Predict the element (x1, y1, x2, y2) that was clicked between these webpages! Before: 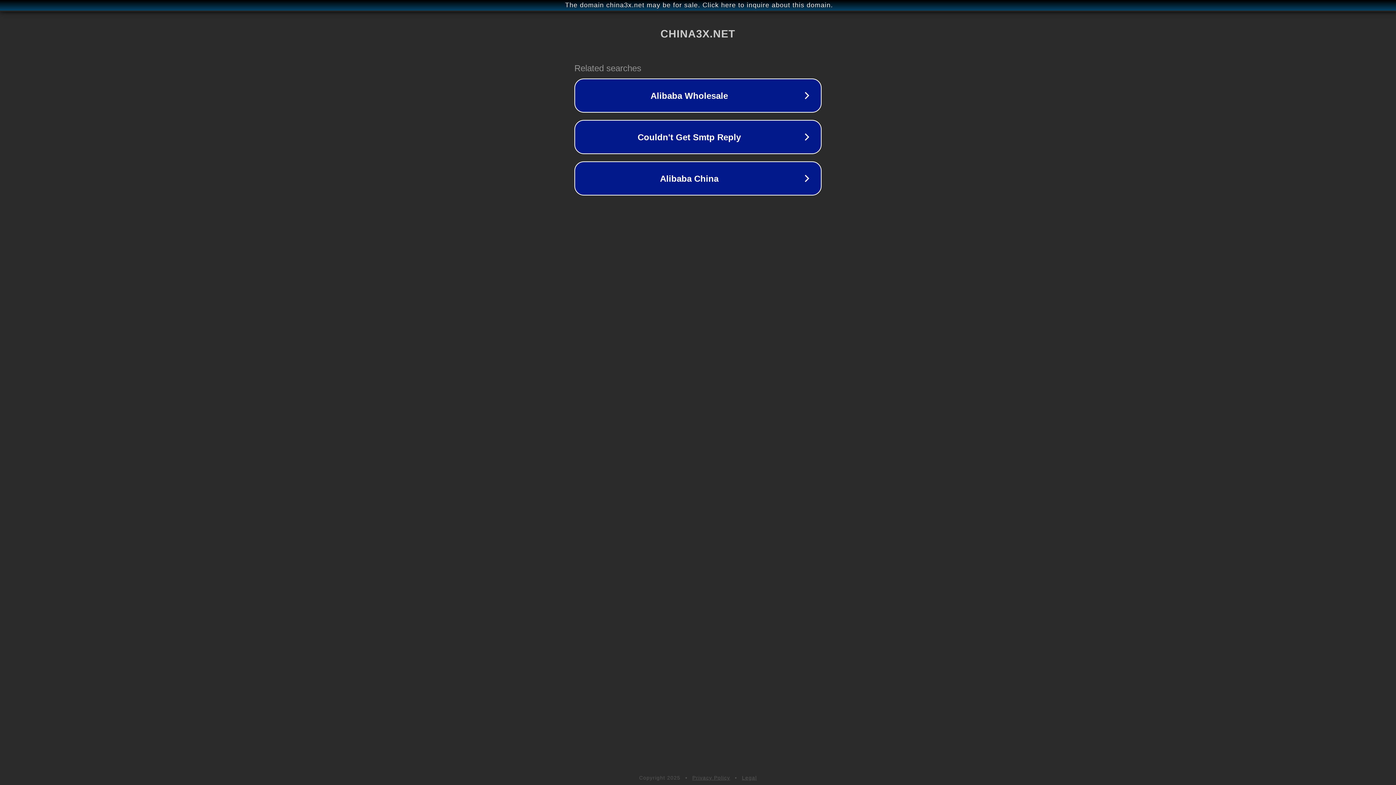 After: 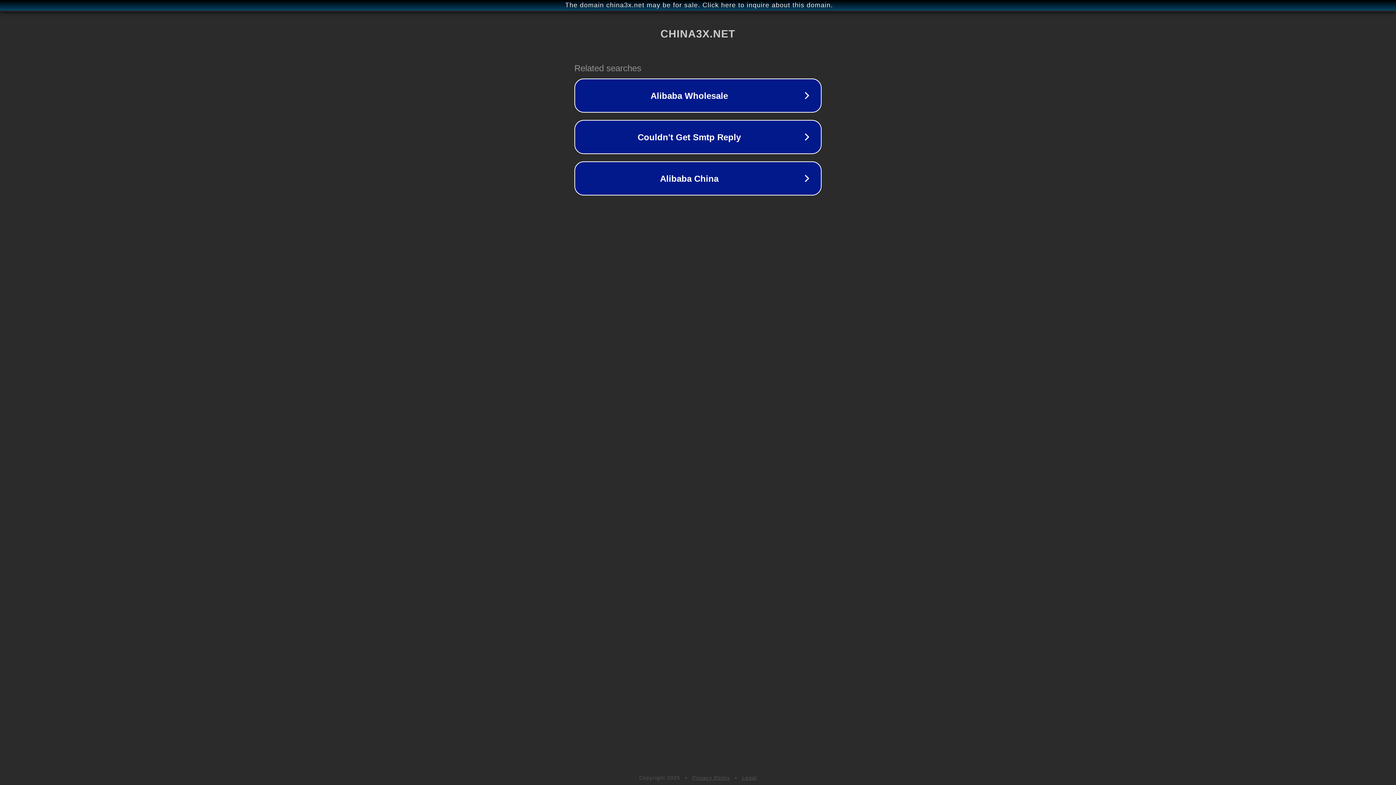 Action: bbox: (692, 775, 730, 781) label: Privacy Policy